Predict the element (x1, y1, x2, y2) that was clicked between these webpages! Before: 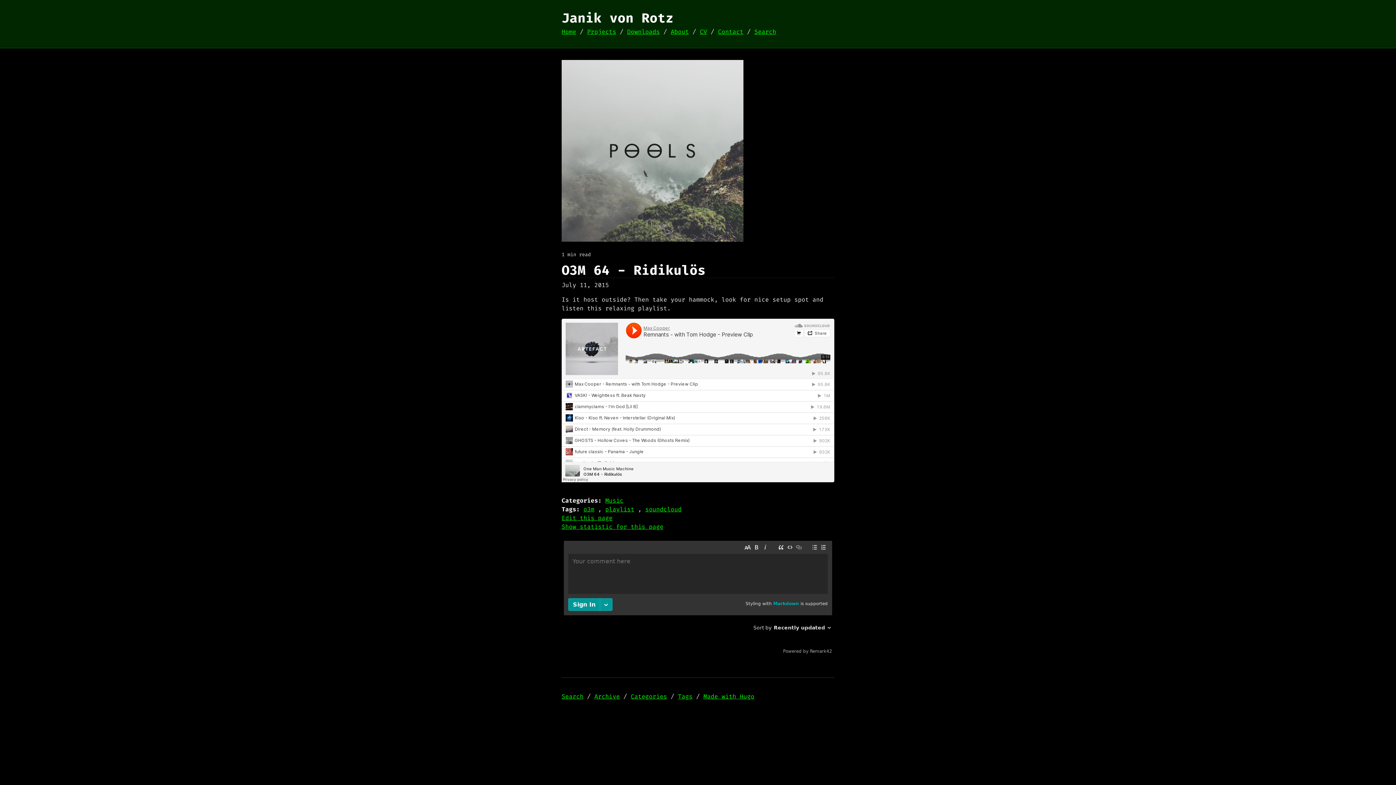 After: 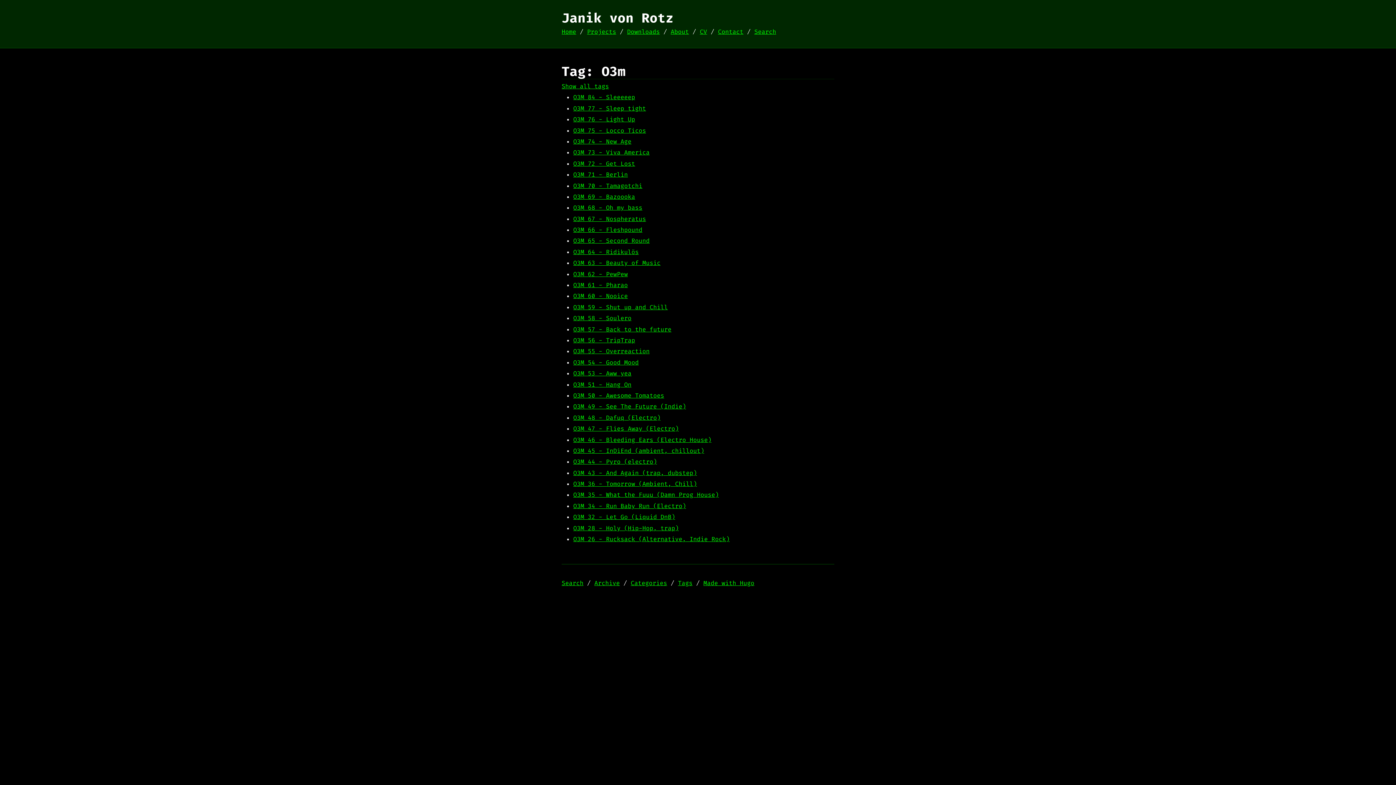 Action: label: o3m bbox: (583, 505, 594, 513)